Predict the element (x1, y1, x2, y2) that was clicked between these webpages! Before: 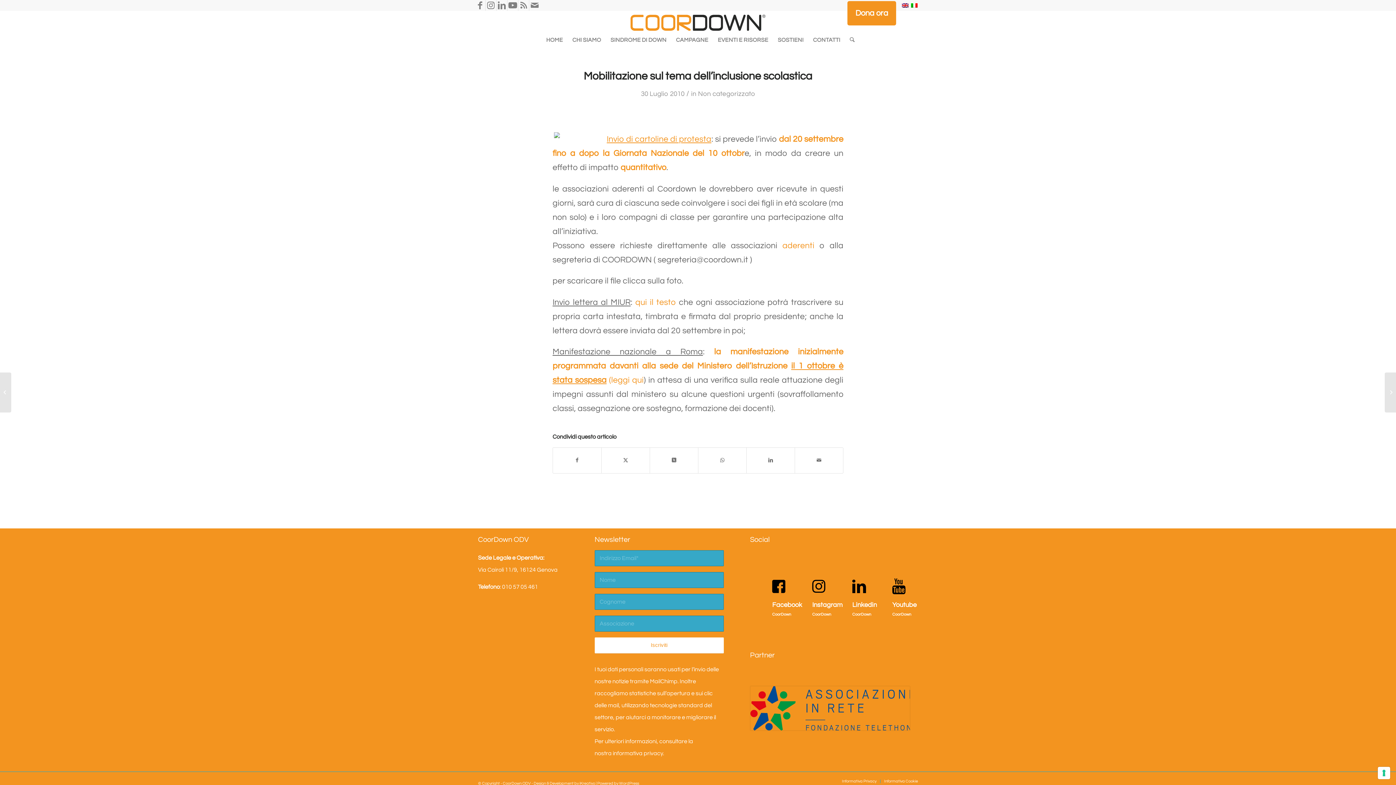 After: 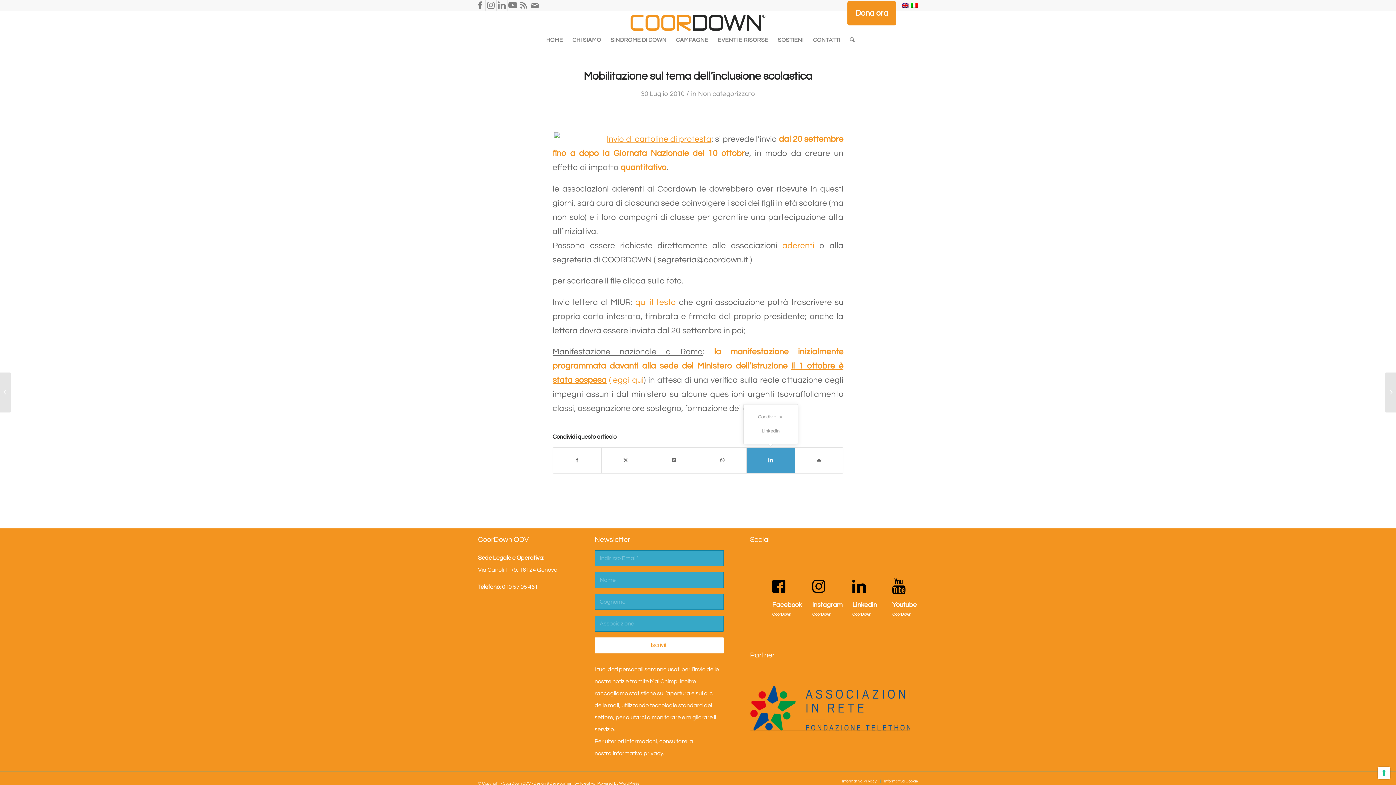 Action: label: Condividi su LinkedIn bbox: (746, 447, 794, 473)